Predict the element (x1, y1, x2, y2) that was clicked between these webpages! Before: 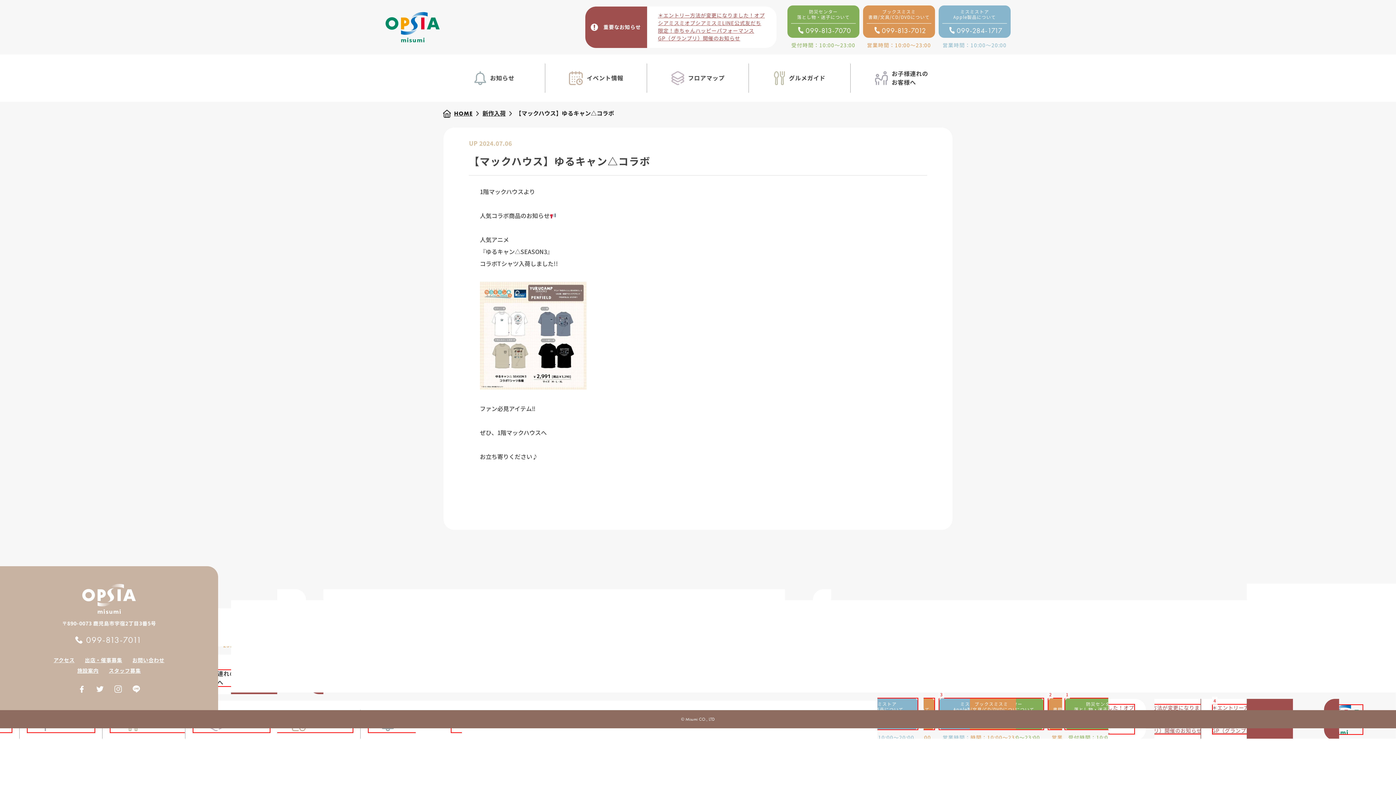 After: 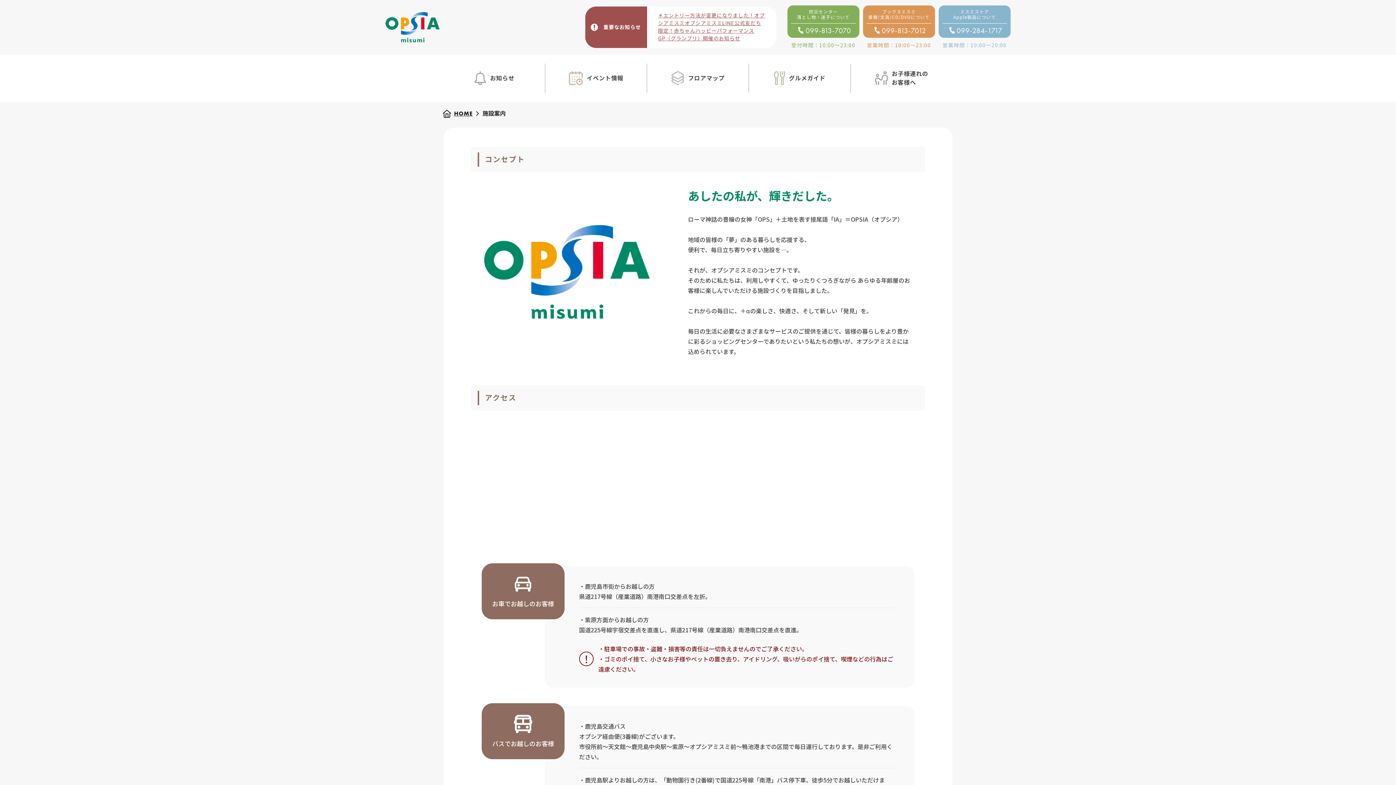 Action: label: 施設案内 bbox: (77, 667, 98, 674)